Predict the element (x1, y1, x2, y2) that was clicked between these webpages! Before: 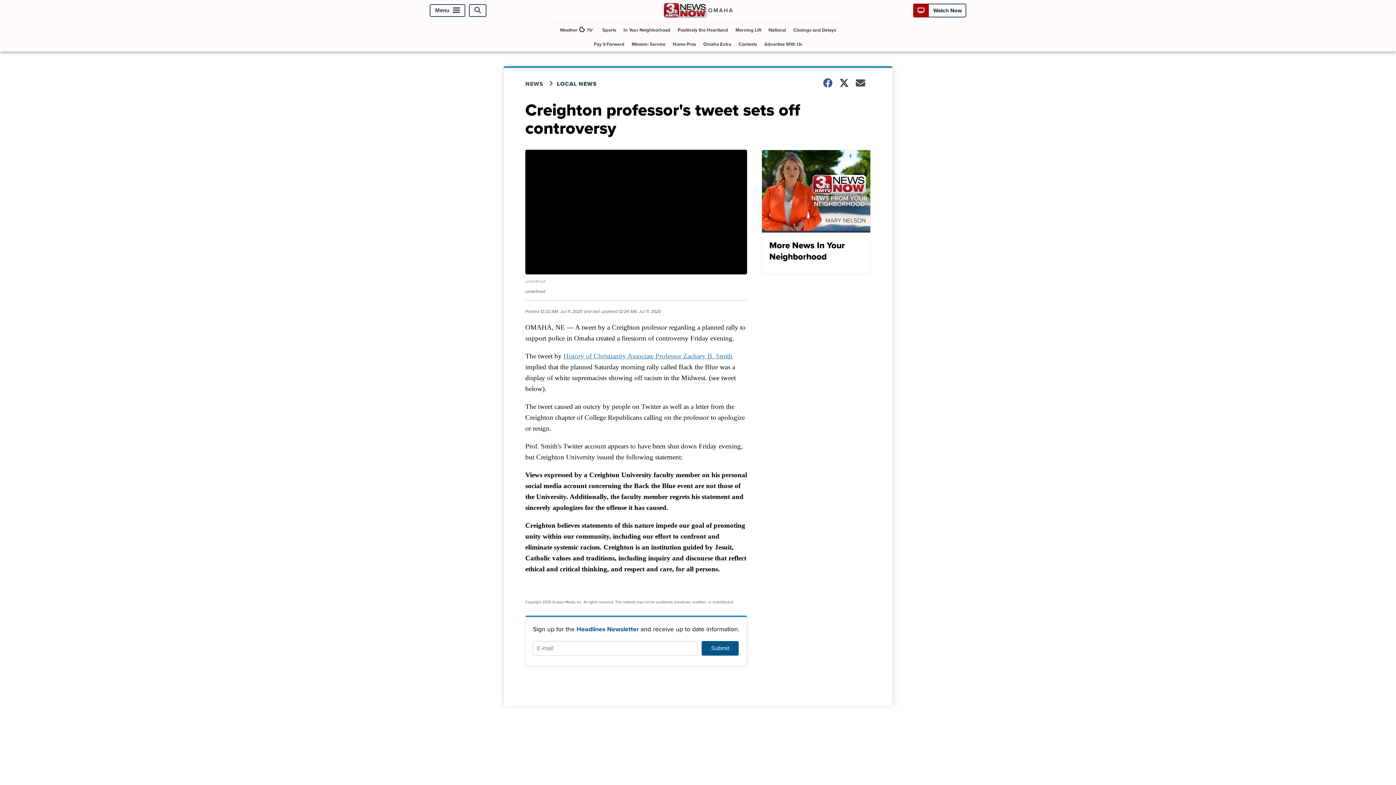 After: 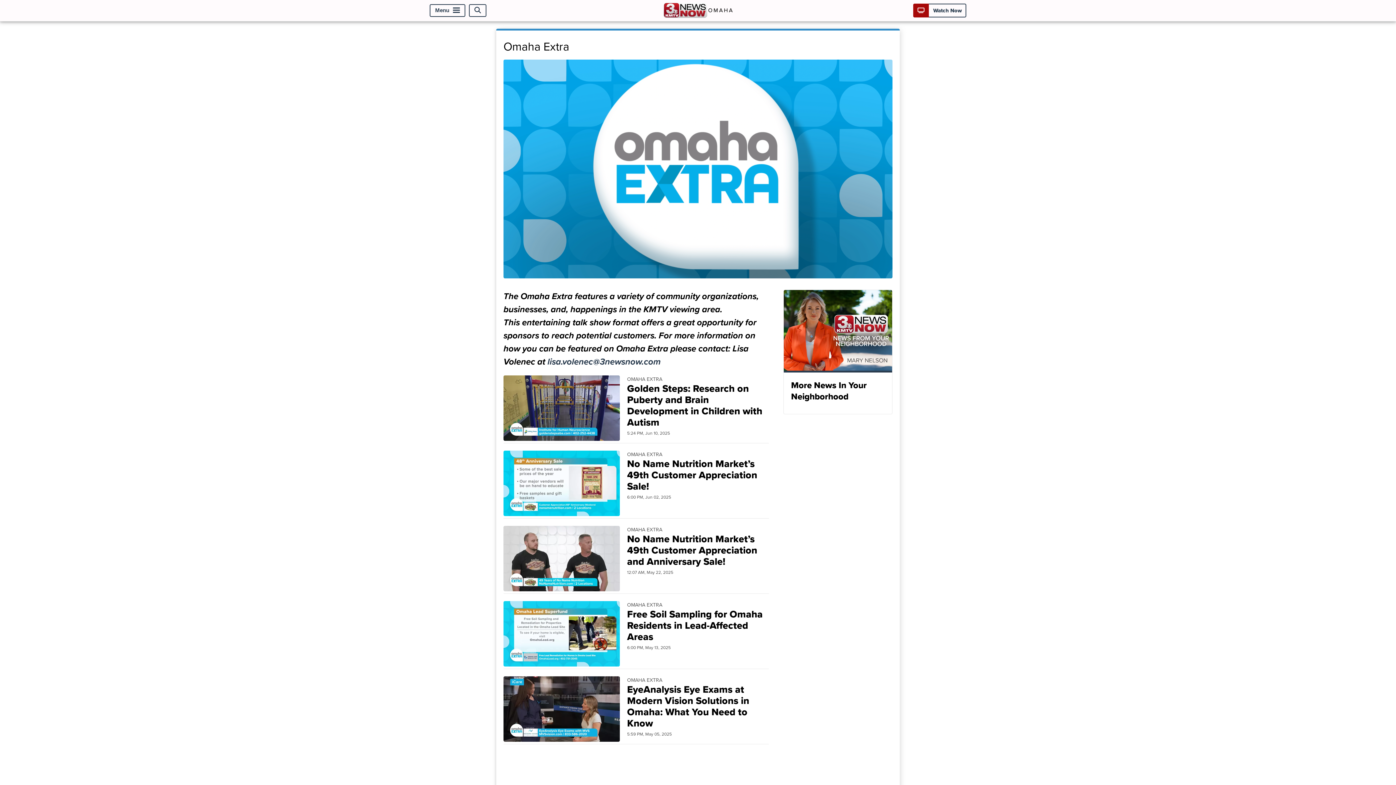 Action: bbox: (700, 37, 734, 51) label: Omaha Extra